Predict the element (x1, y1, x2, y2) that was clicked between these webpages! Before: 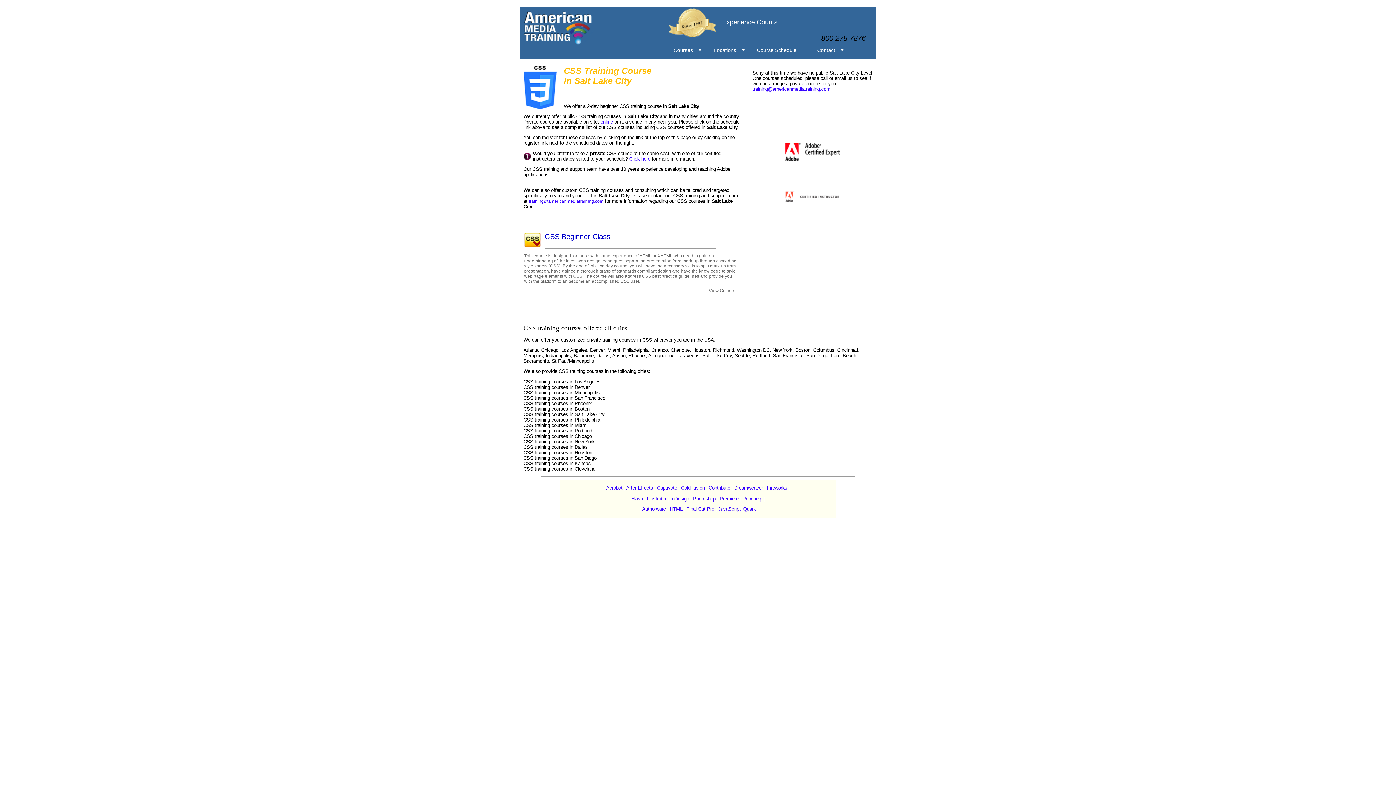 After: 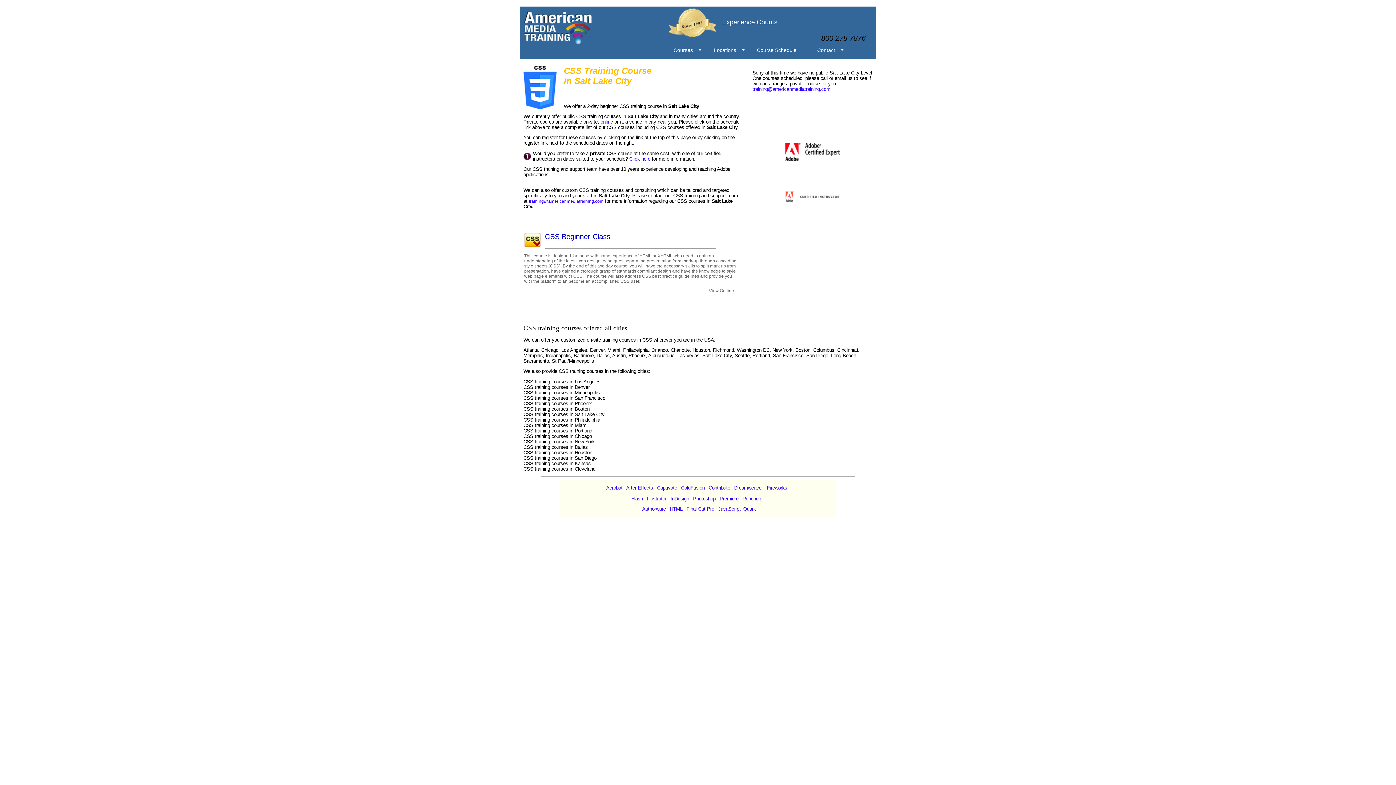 Action: label: training@americanmediatraining.com bbox: (752, 86, 830, 92)